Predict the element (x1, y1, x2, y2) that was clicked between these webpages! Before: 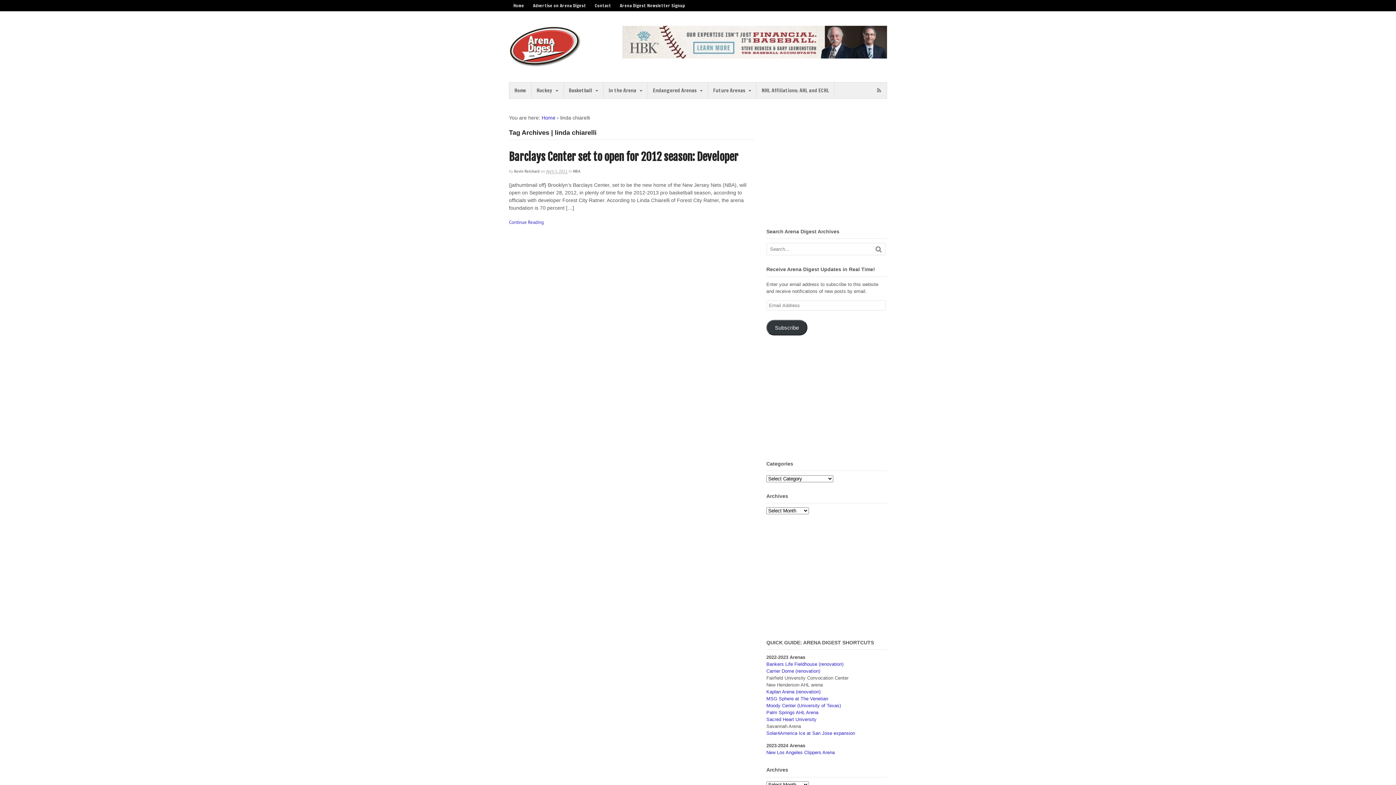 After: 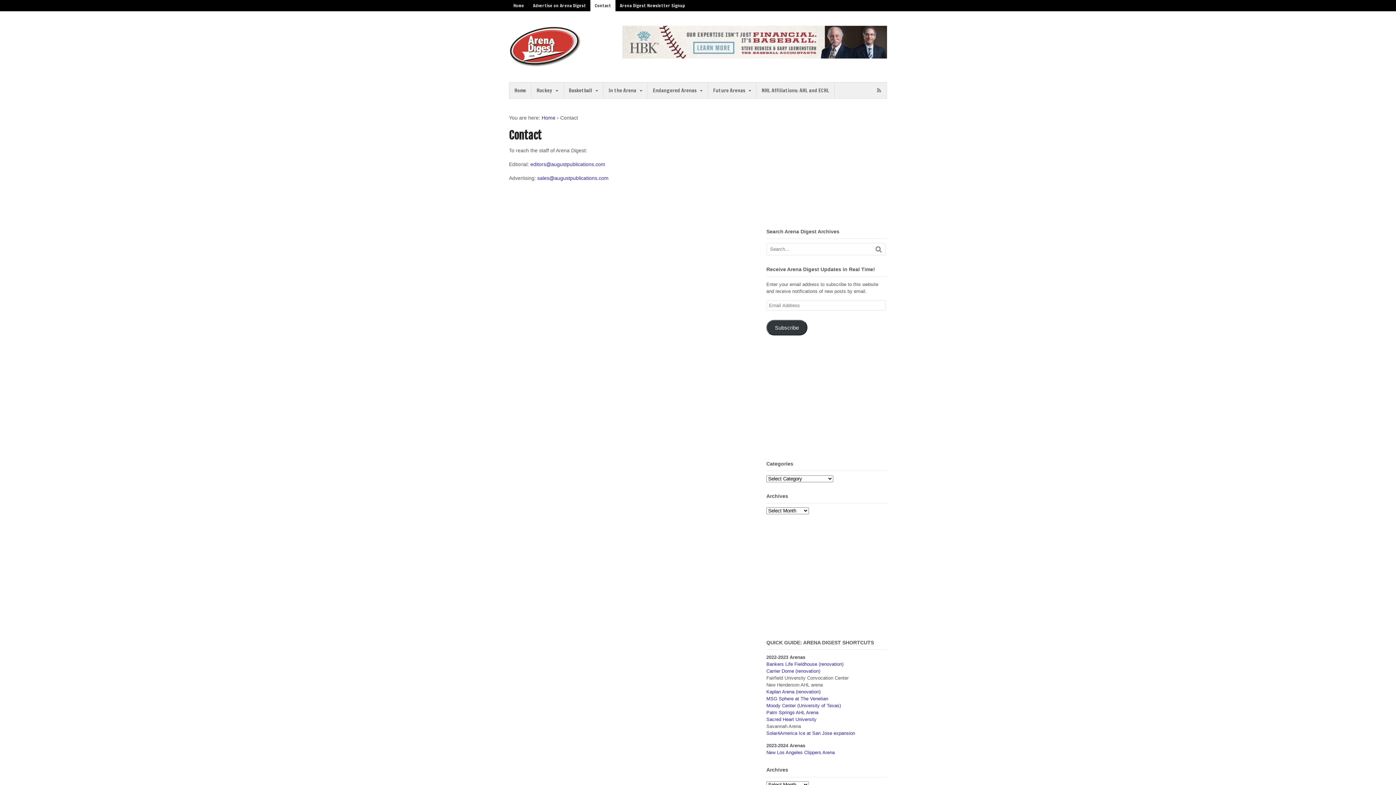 Action: bbox: (590, 0, 615, 11) label: Contact